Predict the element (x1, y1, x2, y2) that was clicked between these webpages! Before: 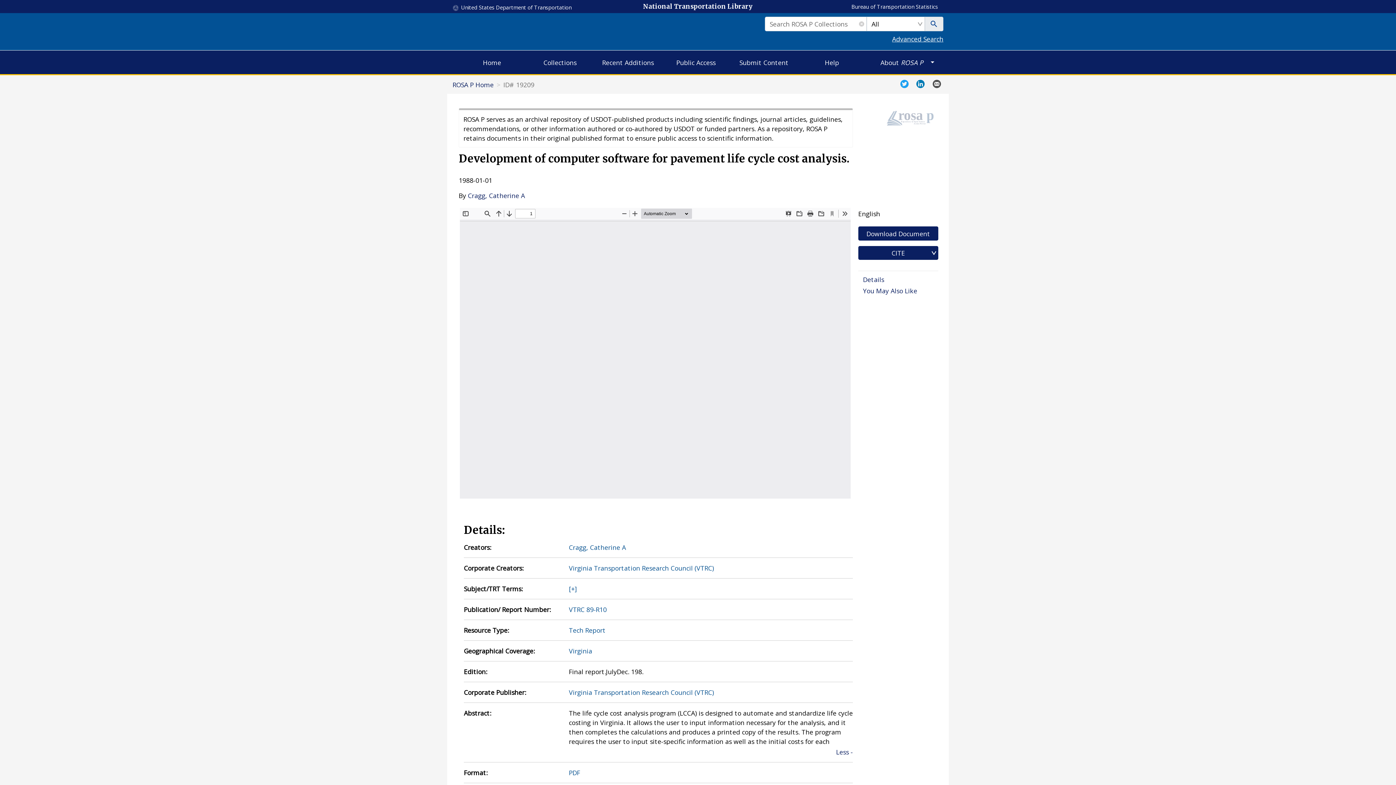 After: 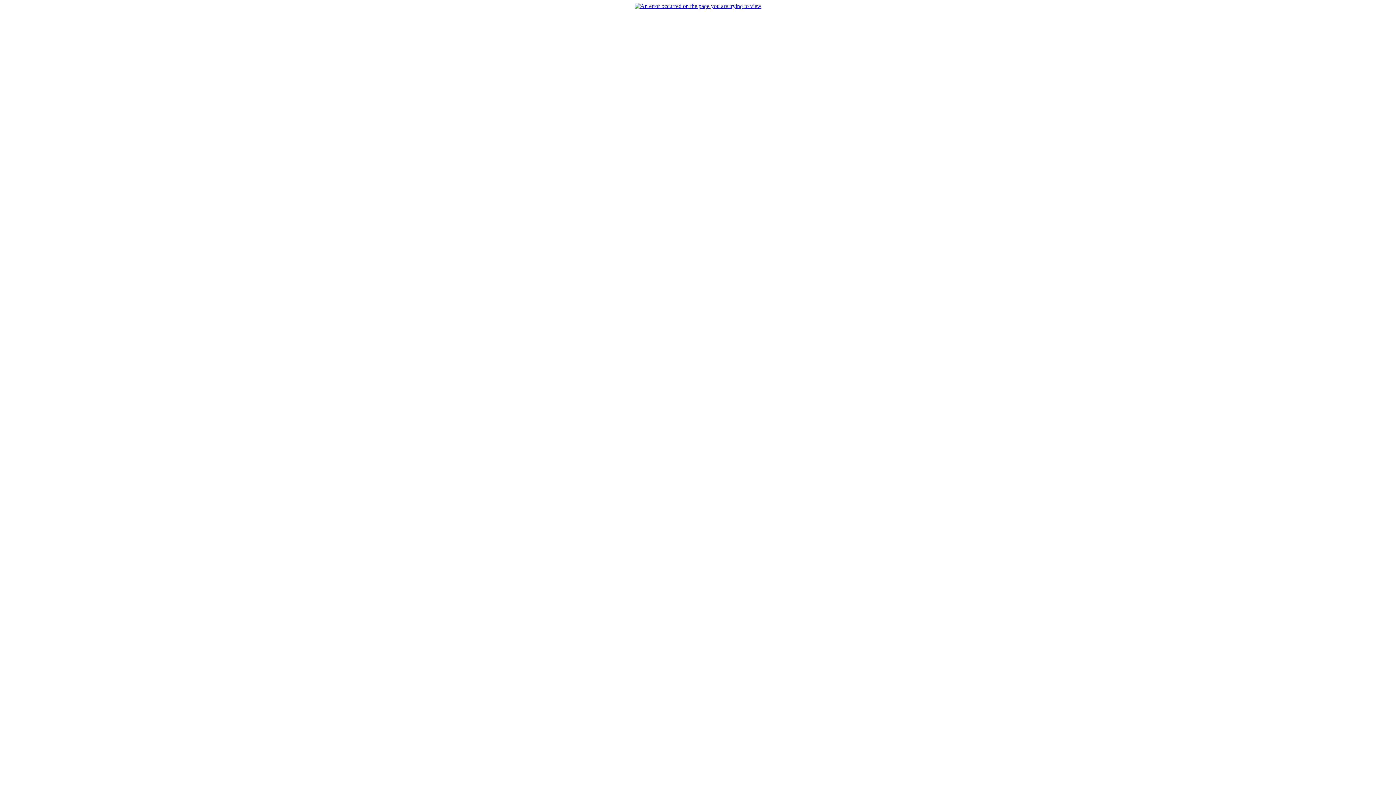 Action: label: VTRC 89-R10 bbox: (569, 605, 606, 614)